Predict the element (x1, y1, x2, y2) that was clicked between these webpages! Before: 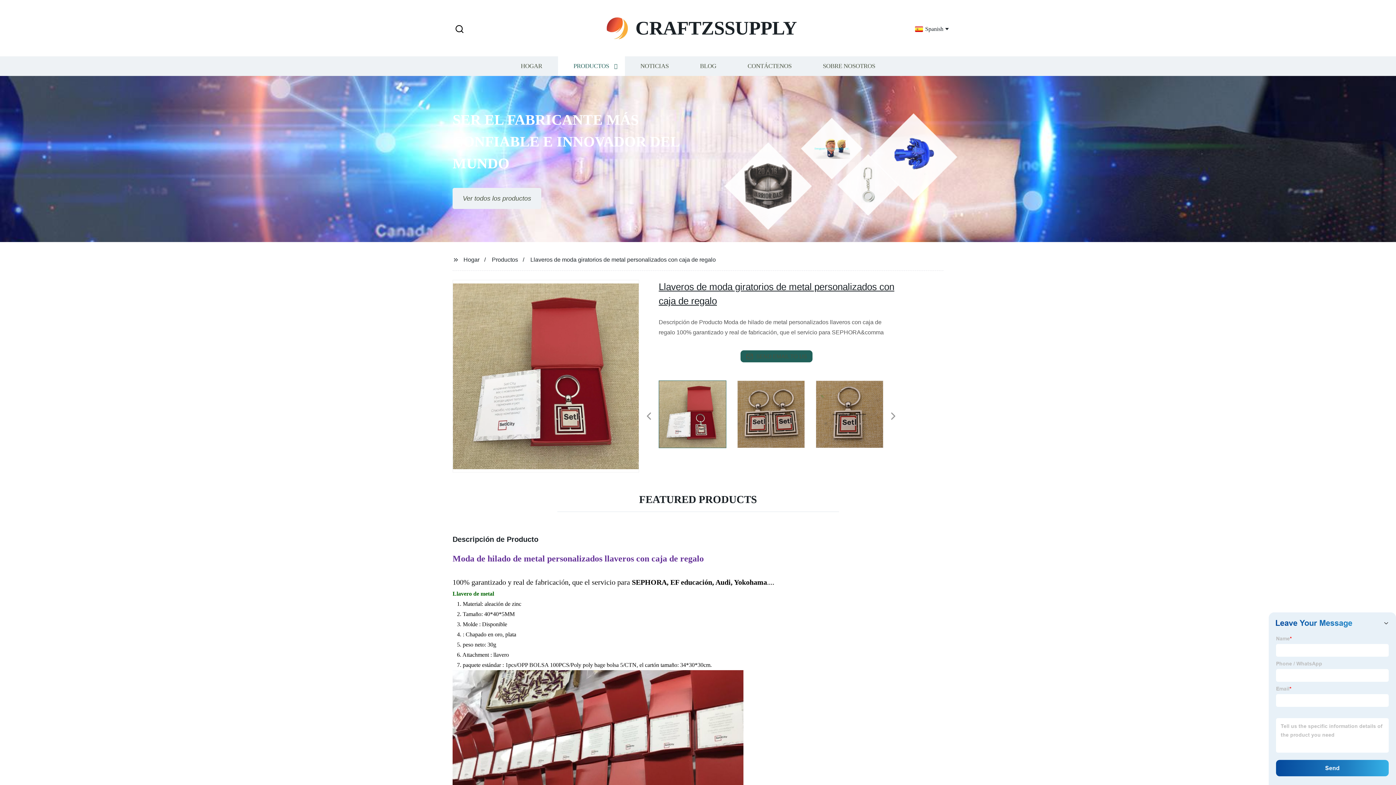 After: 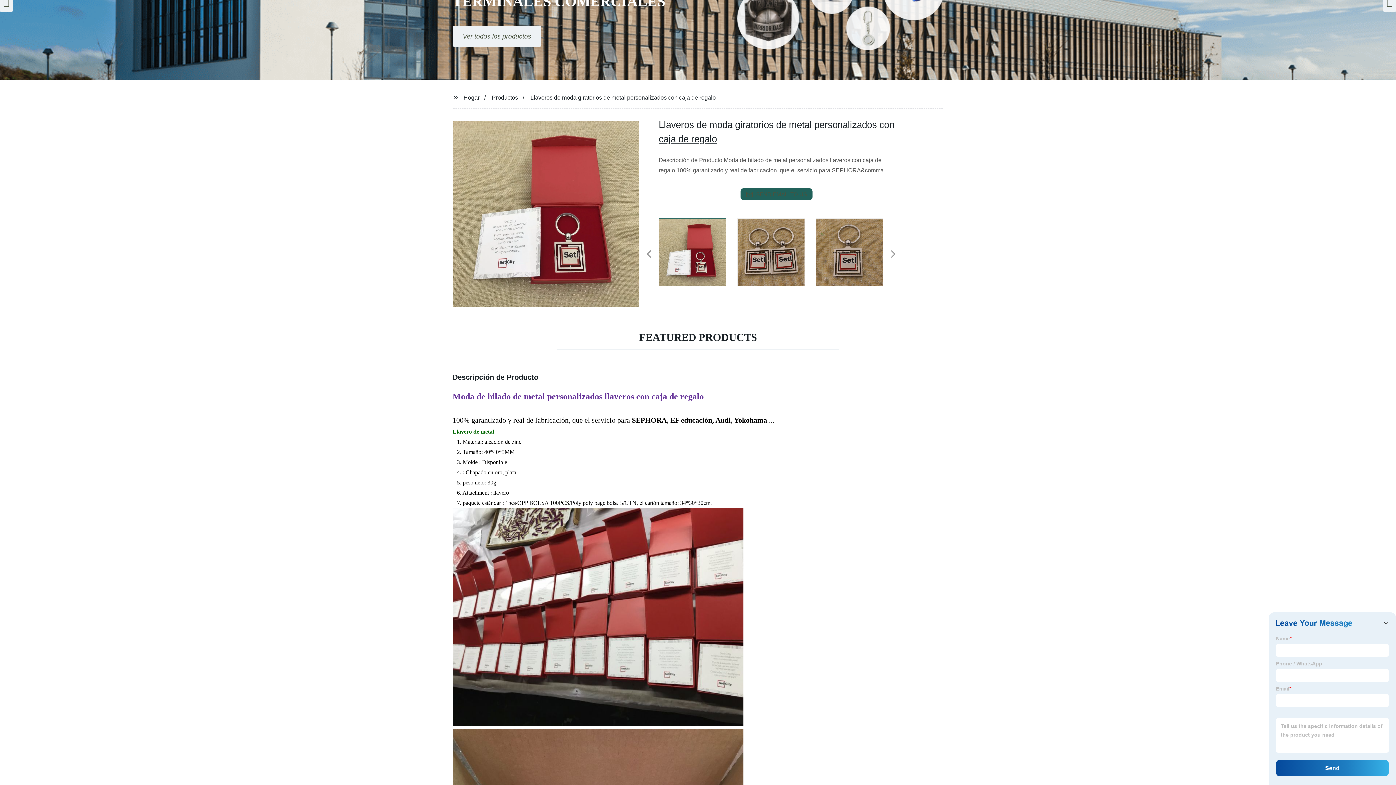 Action: bbox: (1392, 162, 1396, 163)